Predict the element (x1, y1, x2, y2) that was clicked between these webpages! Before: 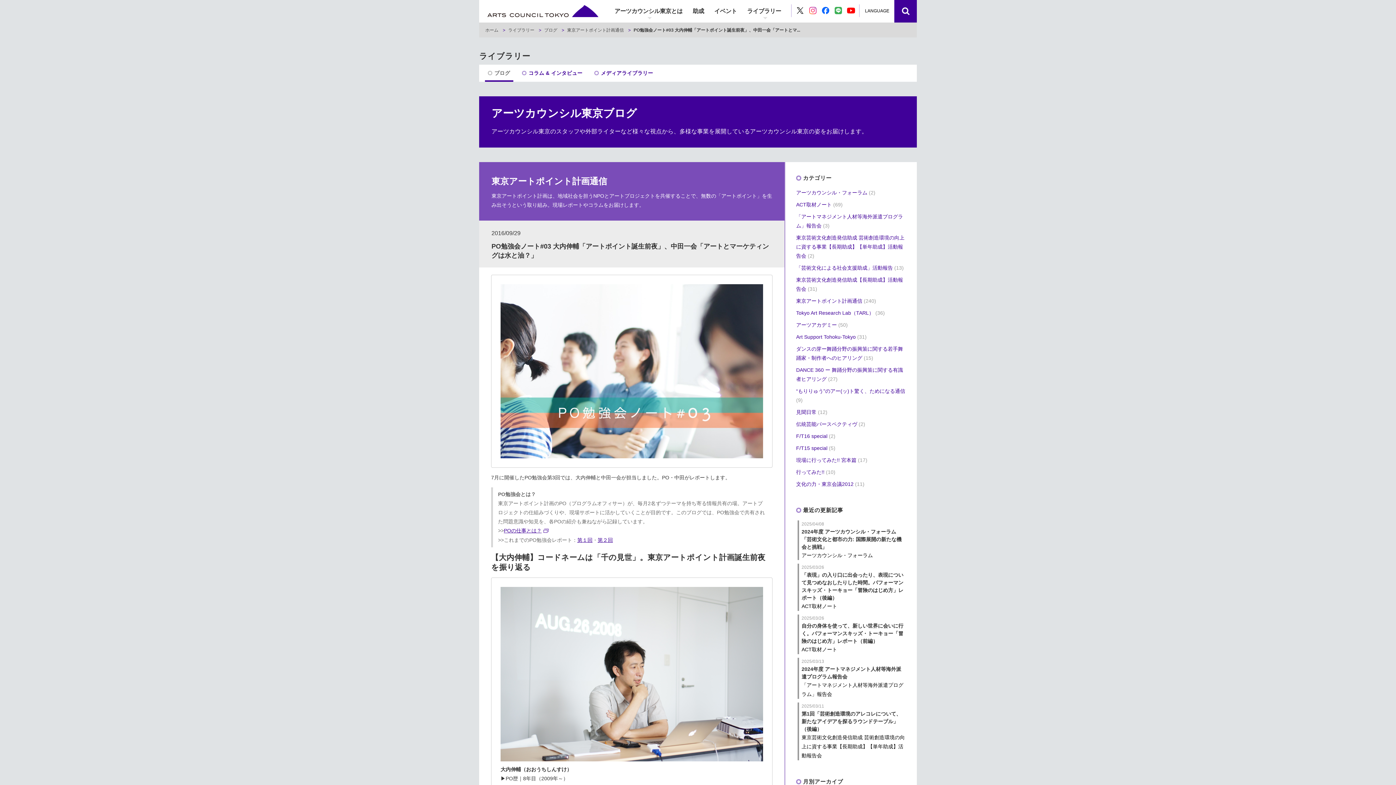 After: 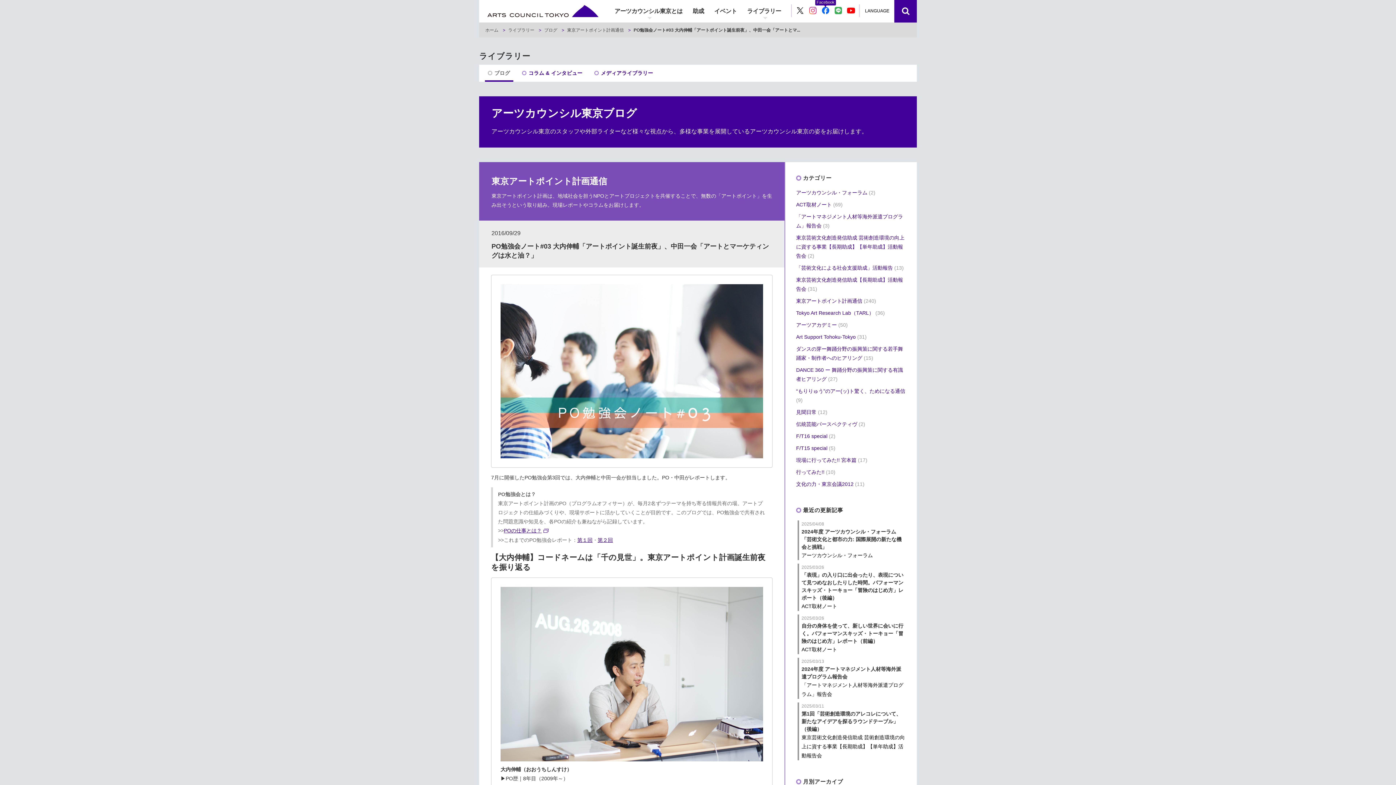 Action: label: Facebook bbox: (821, 6, 830, 15)